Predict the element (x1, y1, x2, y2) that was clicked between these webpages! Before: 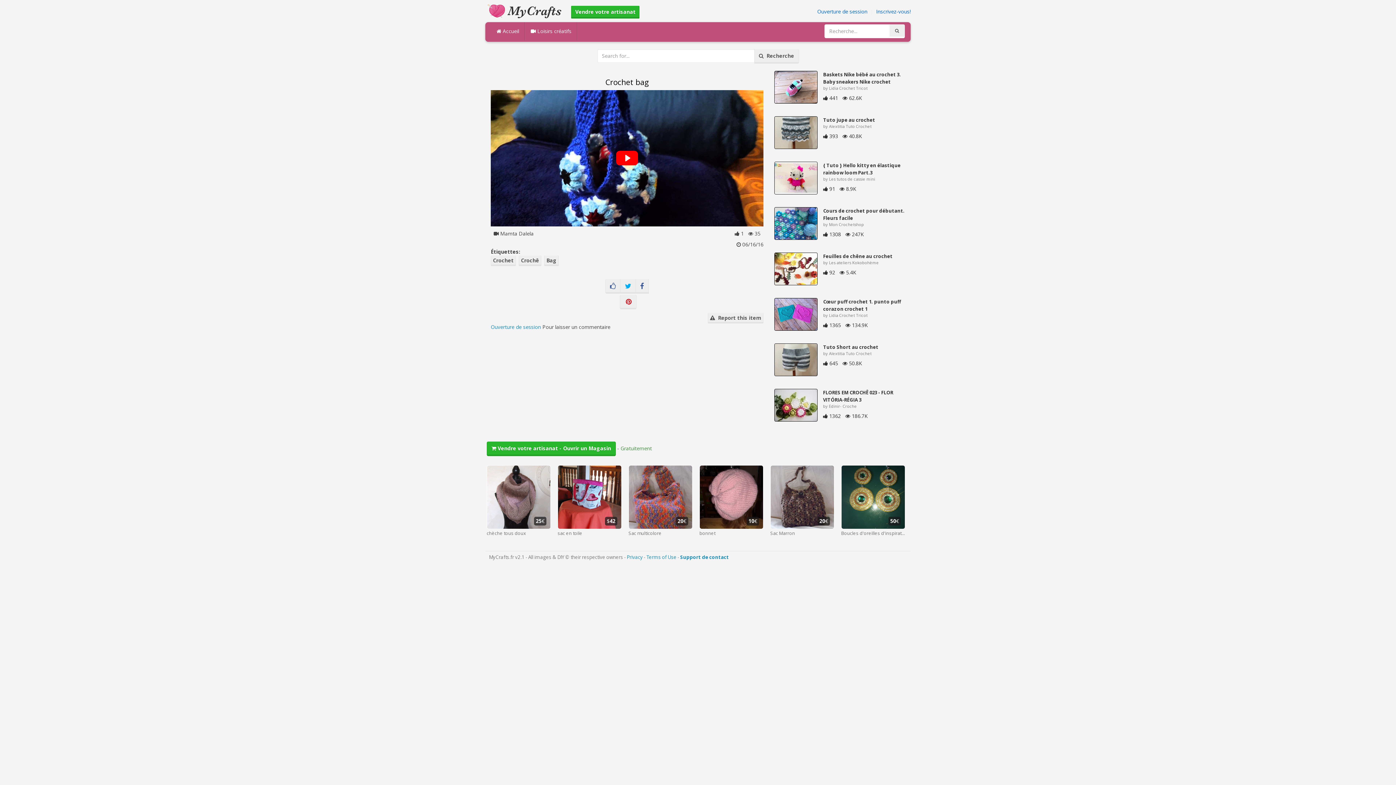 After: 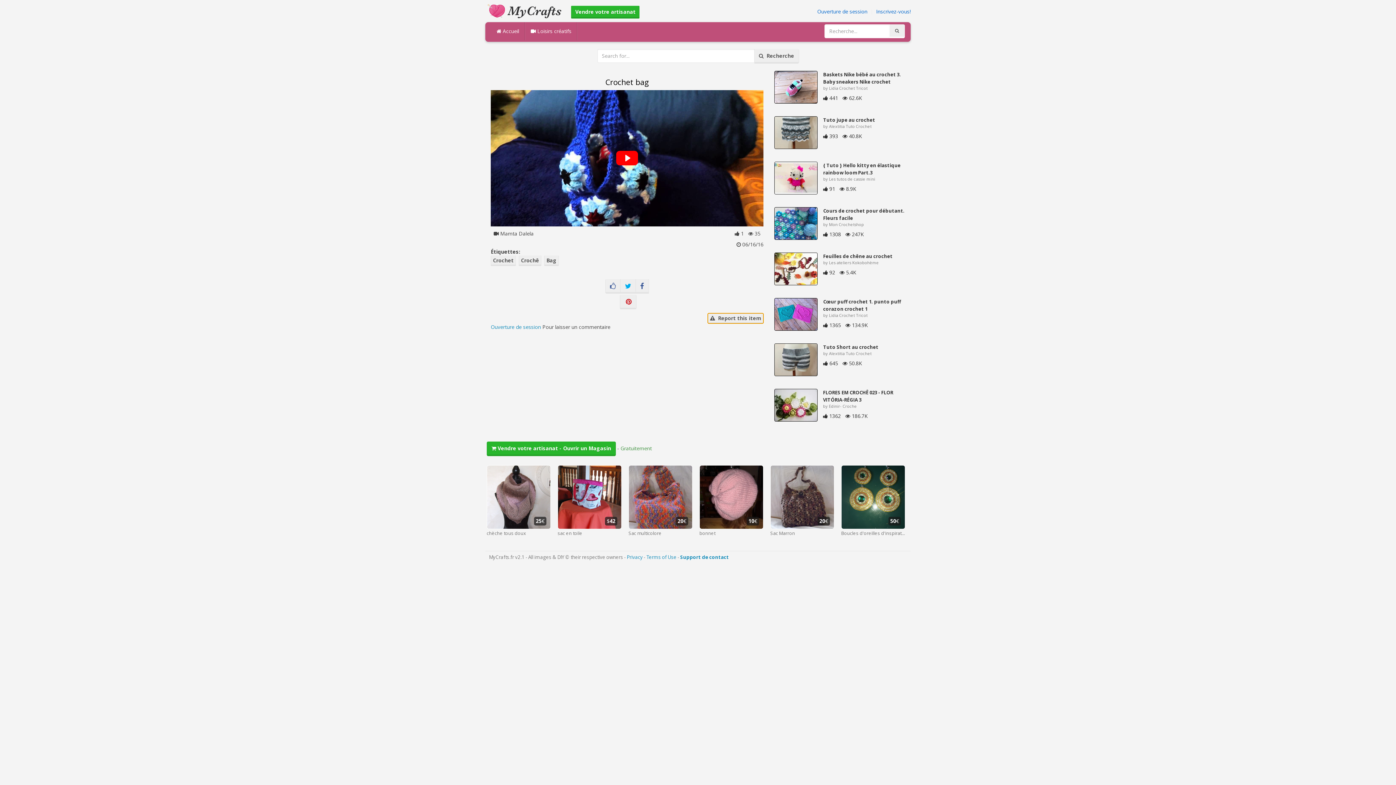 Action: bbox: (708, 313, 763, 323) label:   Report this item